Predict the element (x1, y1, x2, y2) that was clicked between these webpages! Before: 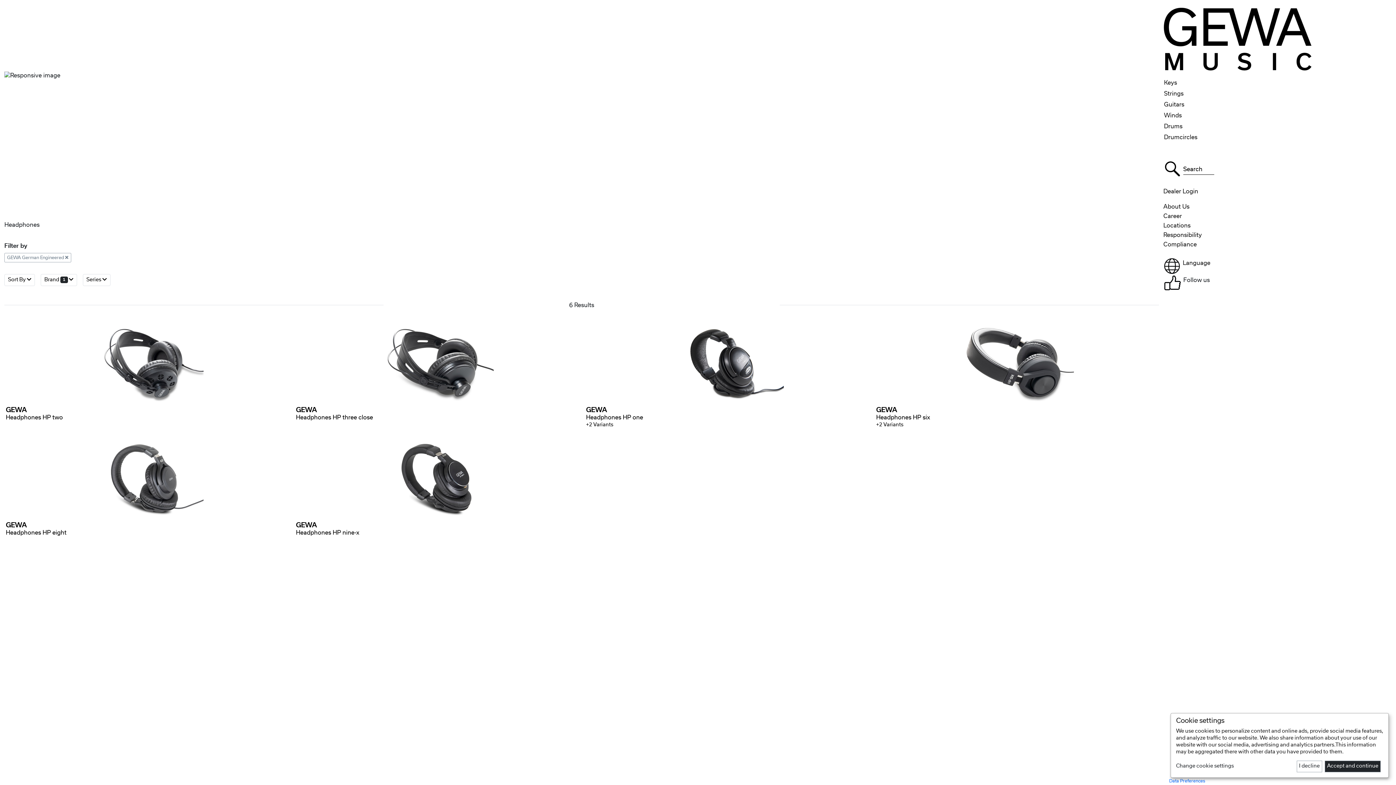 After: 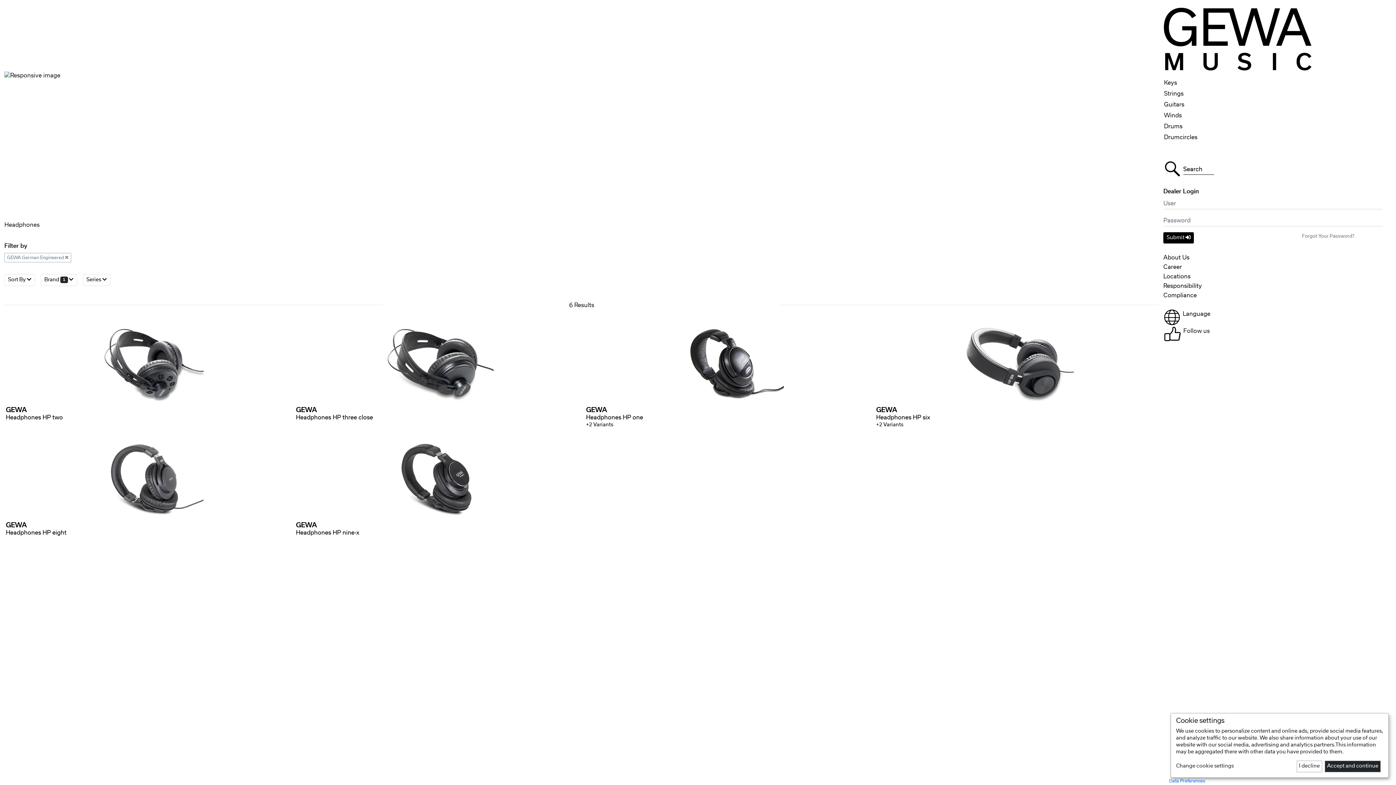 Action: bbox: (1163, 184, 1391, 198) label: Dealer Login